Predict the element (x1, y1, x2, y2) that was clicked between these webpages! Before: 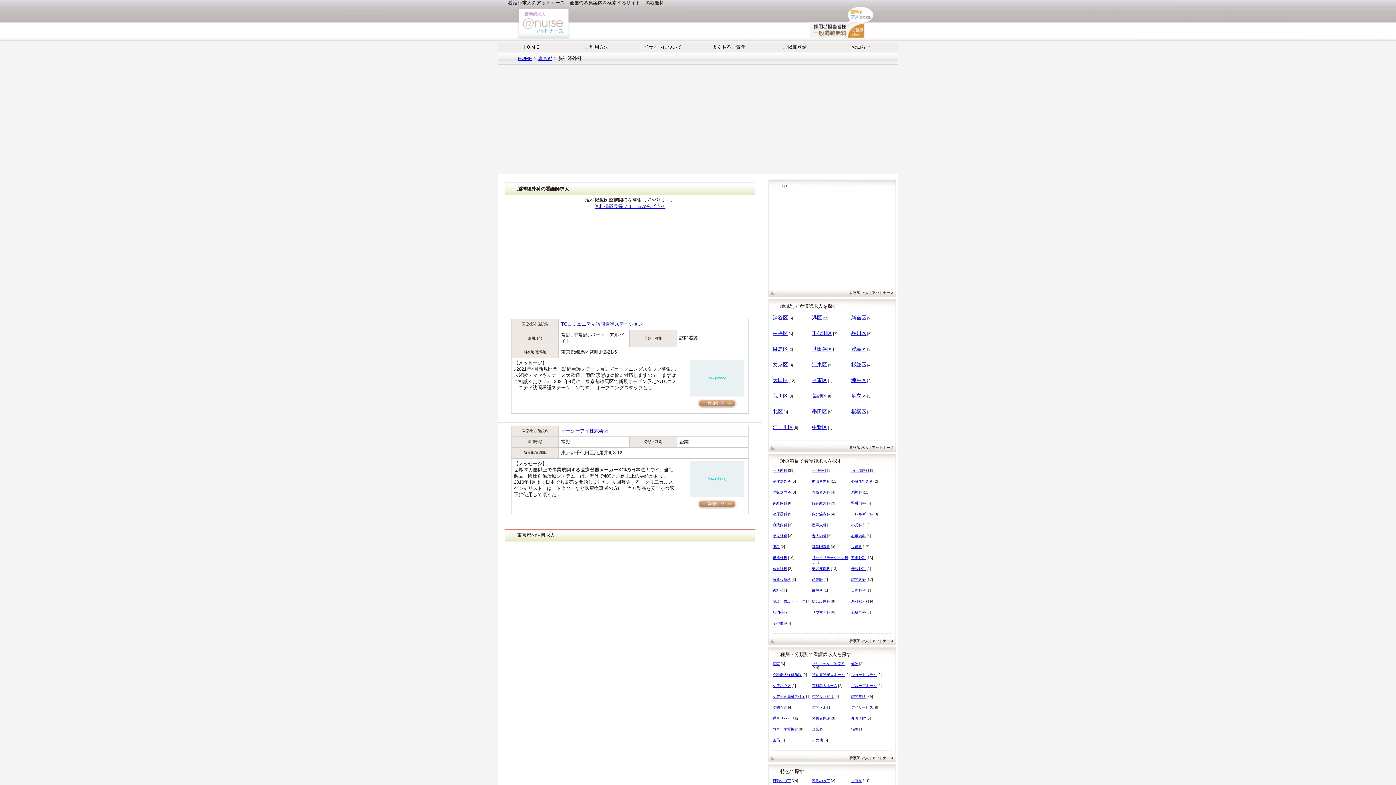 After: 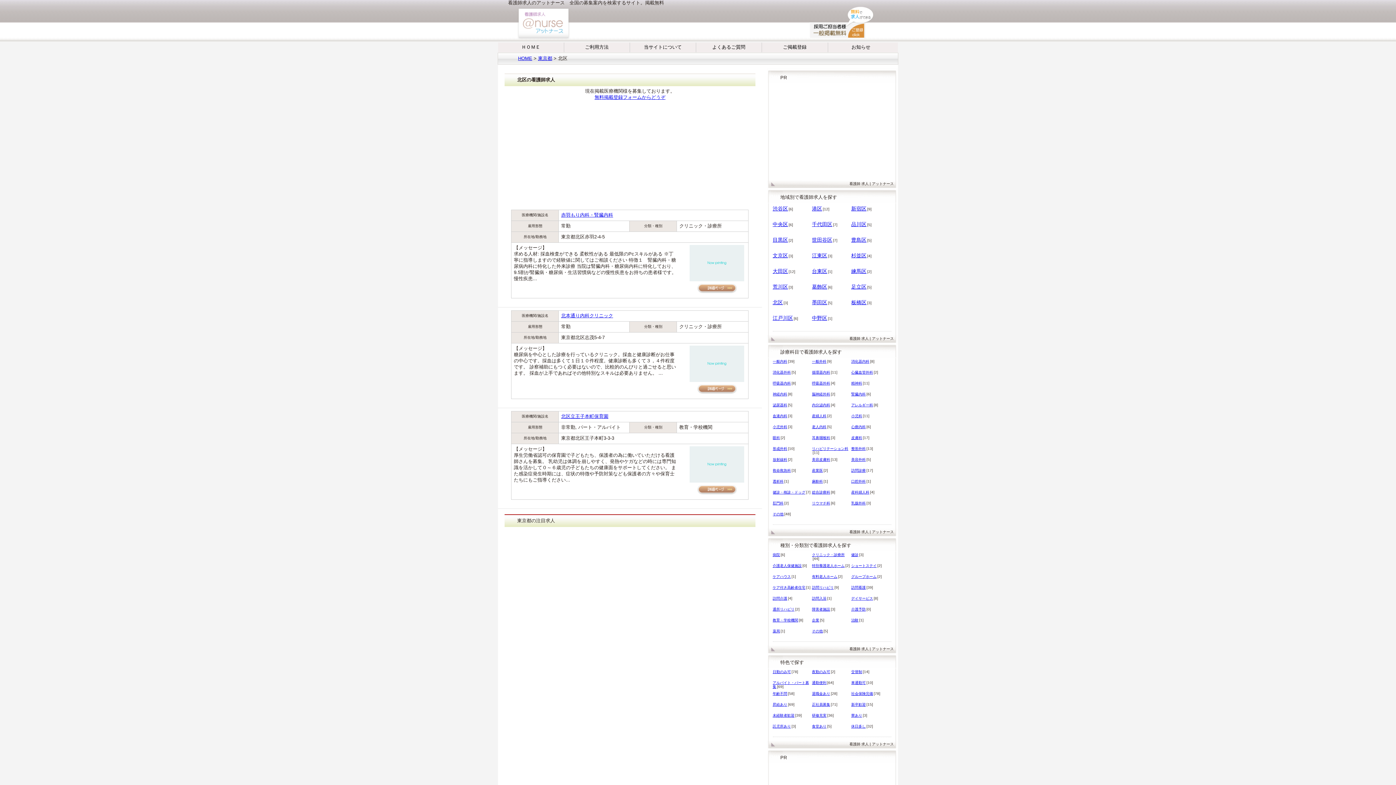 Action: label: 北区 bbox: (772, 408, 783, 414)